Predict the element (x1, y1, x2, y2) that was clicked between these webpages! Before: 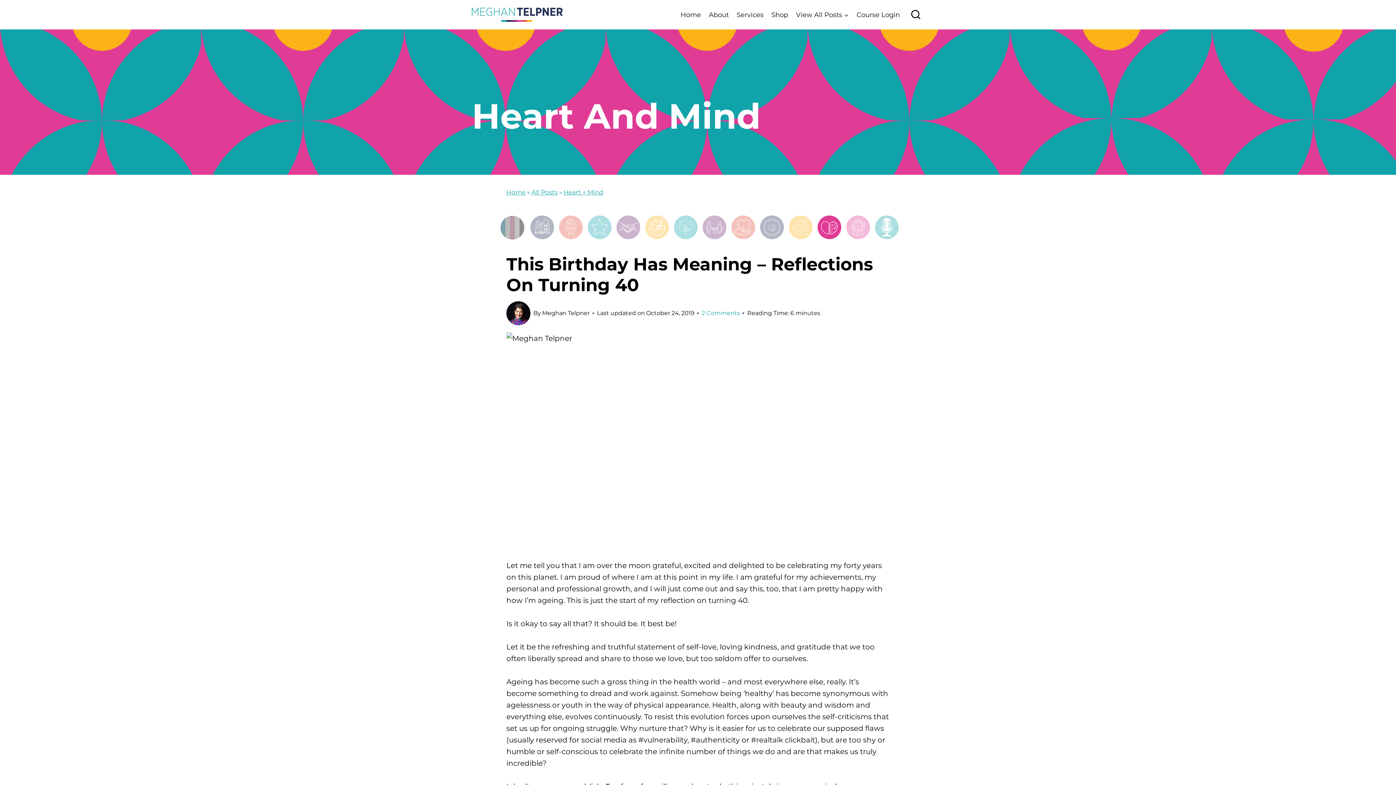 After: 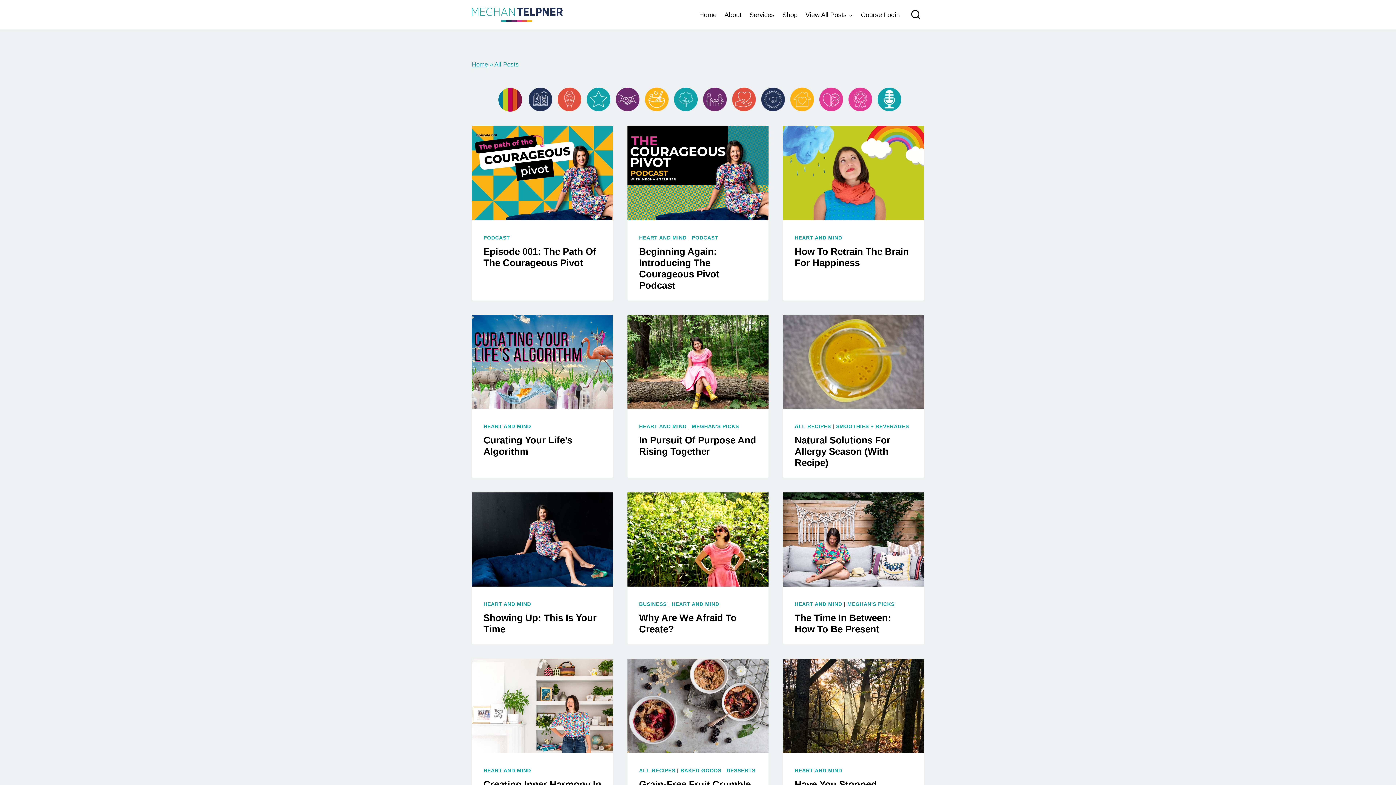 Action: label: All Posts bbox: (531, 188, 557, 196)